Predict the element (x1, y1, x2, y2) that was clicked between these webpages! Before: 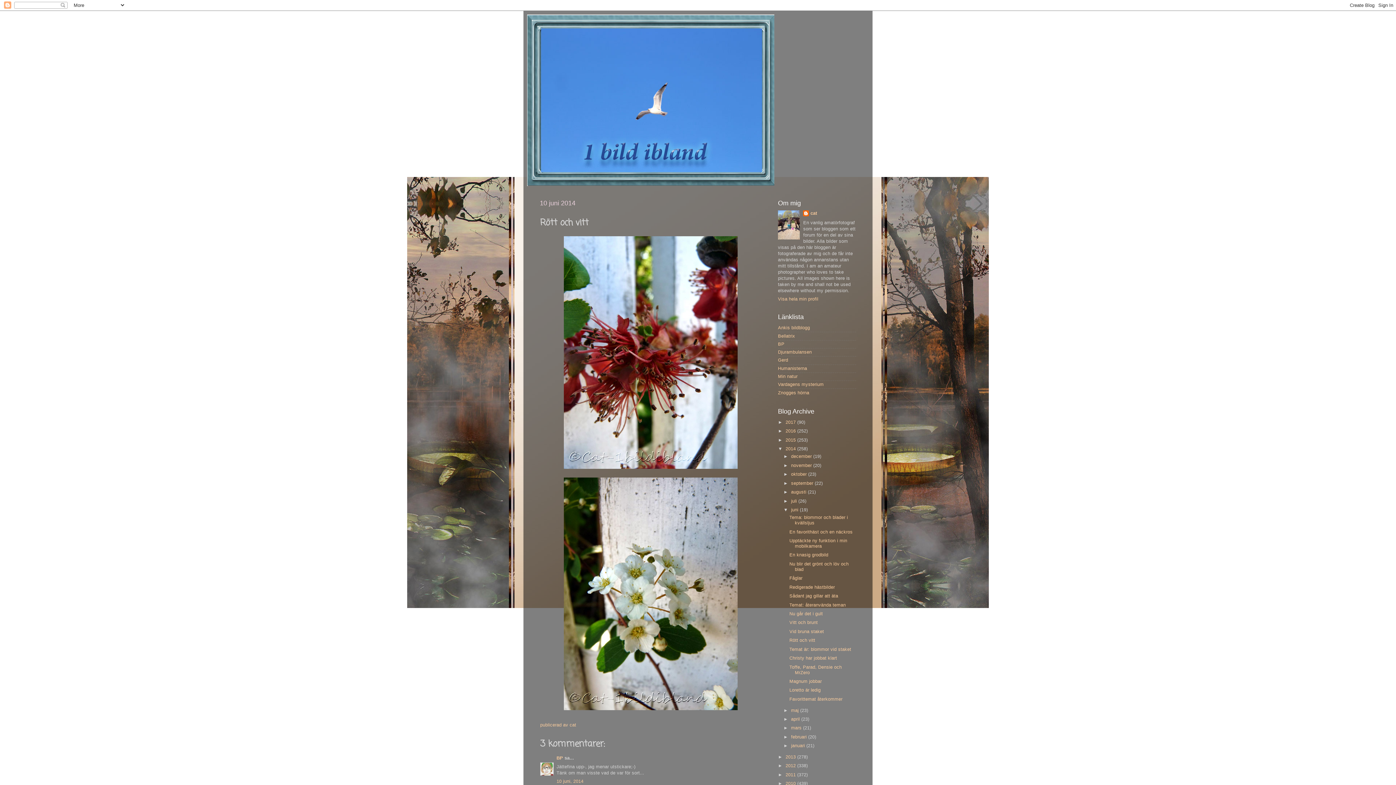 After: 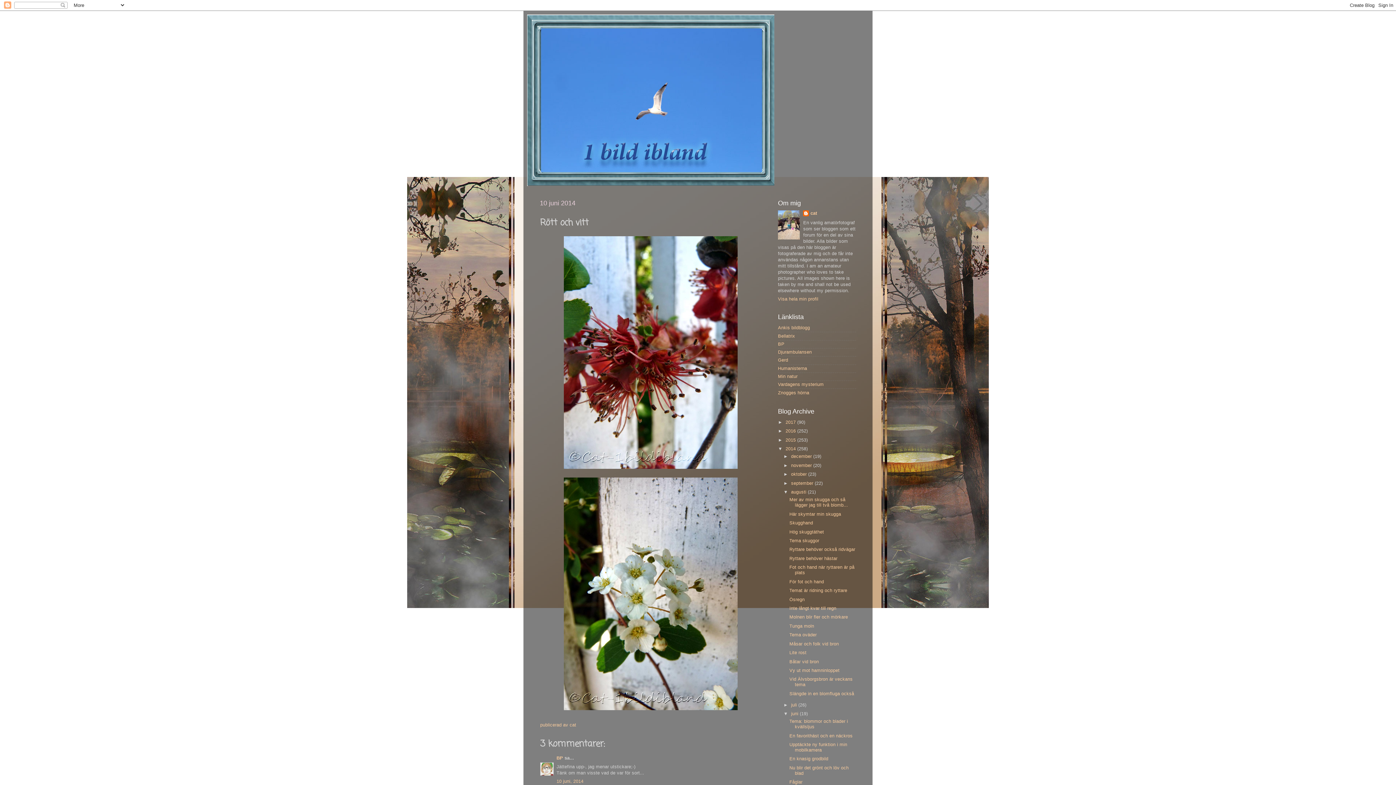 Action: label: ►   bbox: (783, 489, 791, 494)